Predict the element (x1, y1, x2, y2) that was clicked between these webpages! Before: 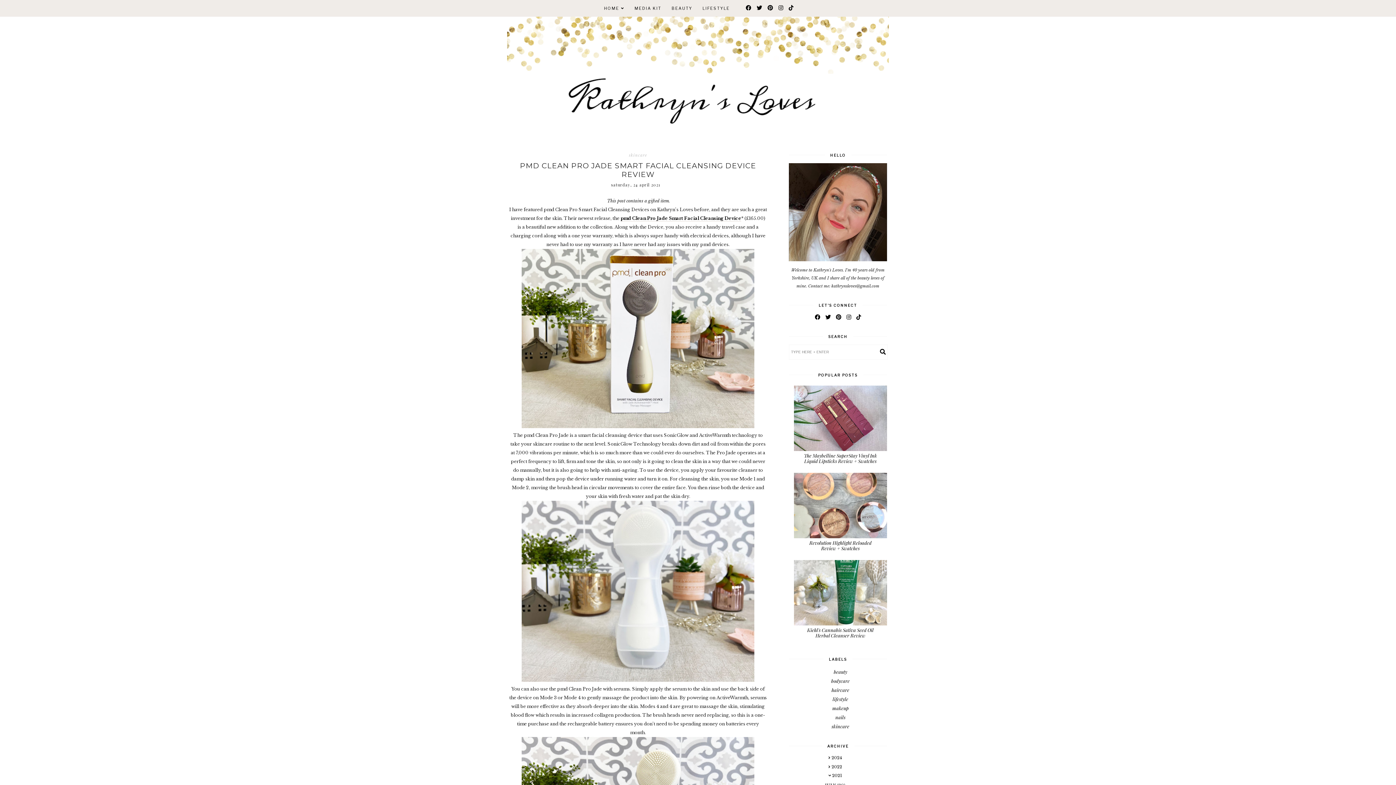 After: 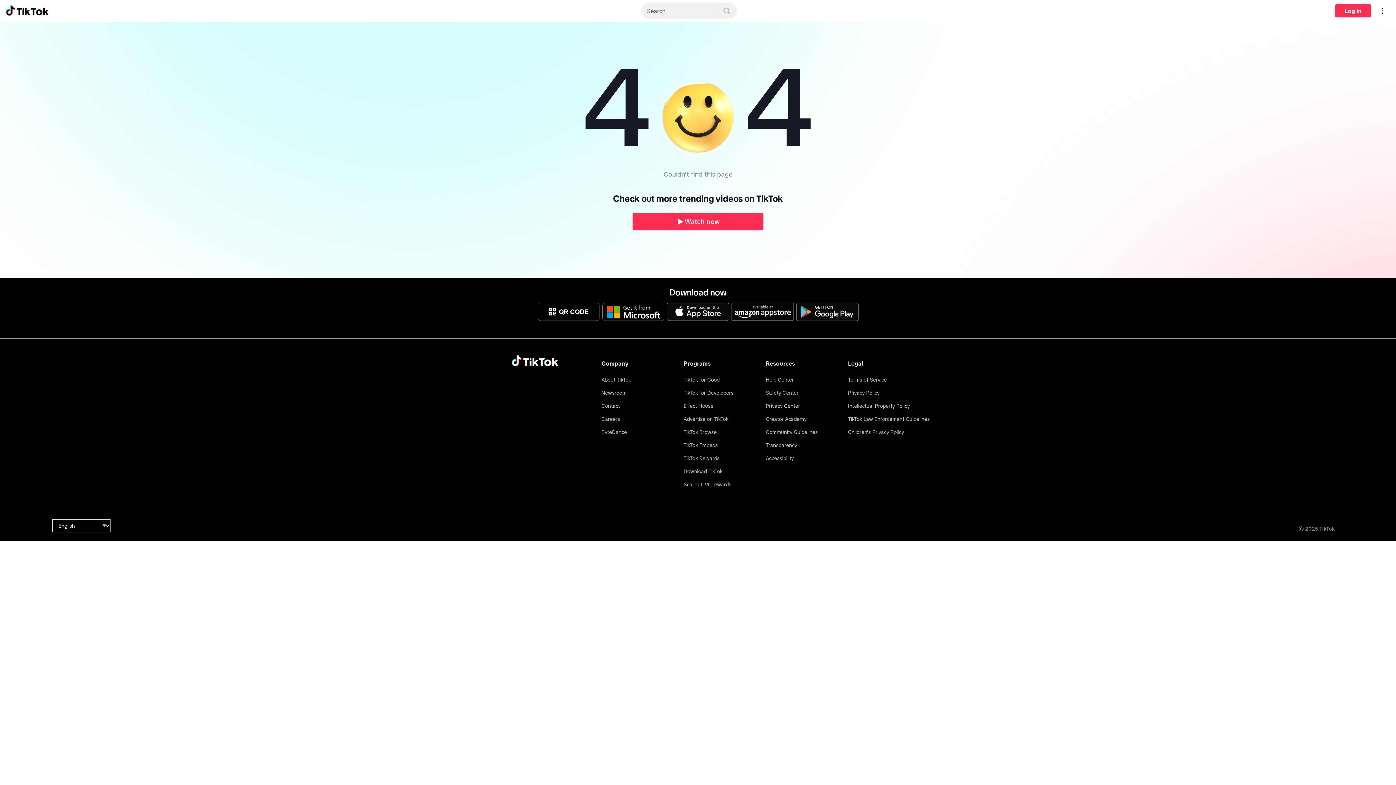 Action: bbox: (854, 313, 863, 321)